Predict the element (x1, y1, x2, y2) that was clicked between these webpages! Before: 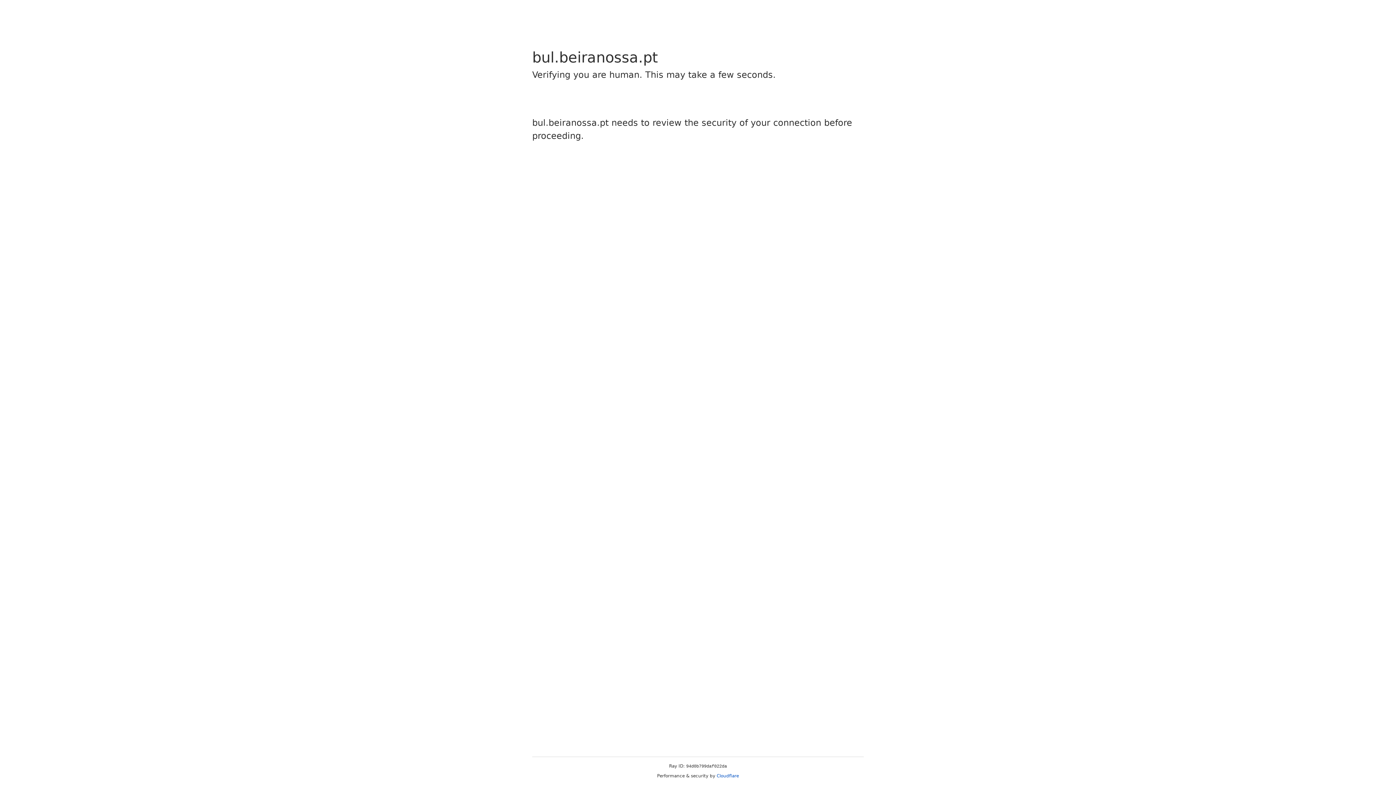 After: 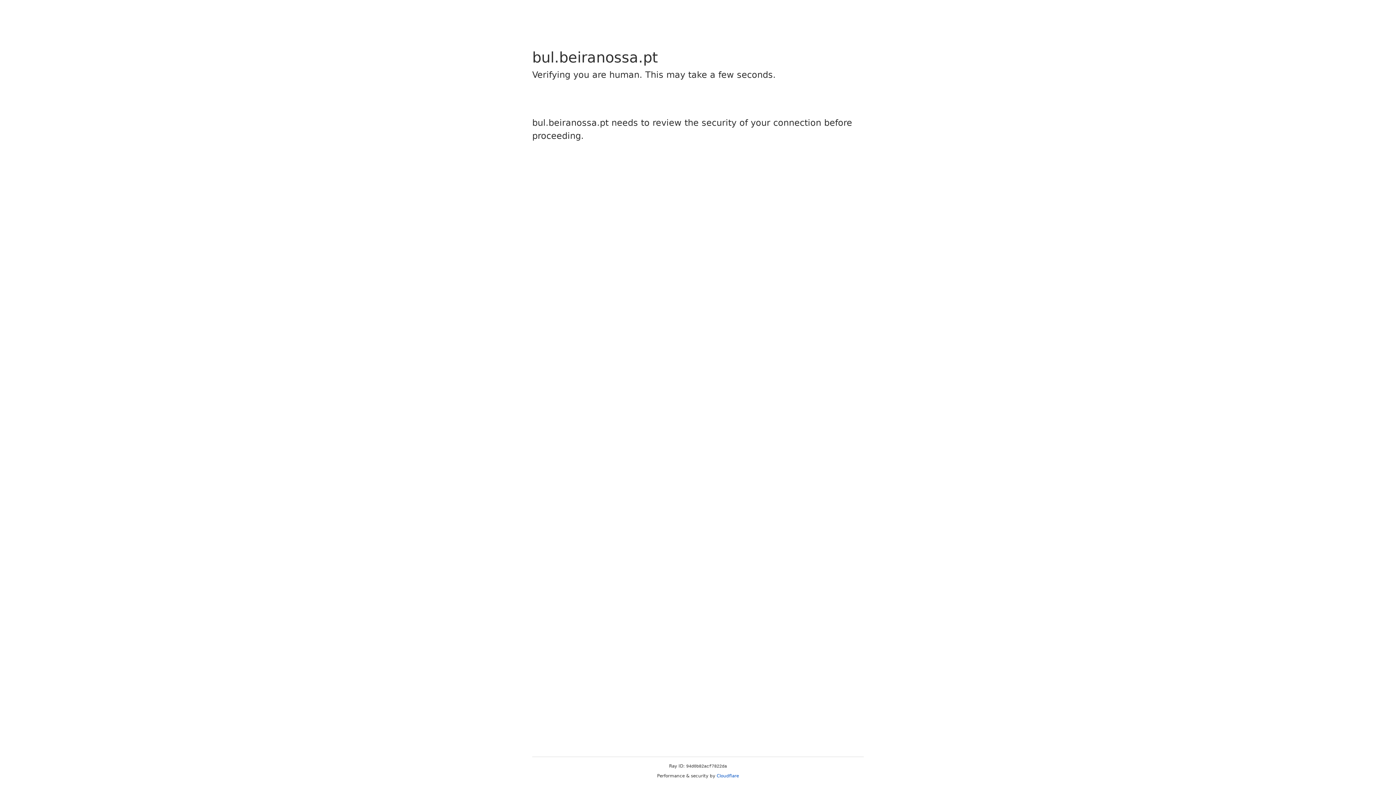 Action: label: Cloudflare bbox: (716, 773, 739, 778)